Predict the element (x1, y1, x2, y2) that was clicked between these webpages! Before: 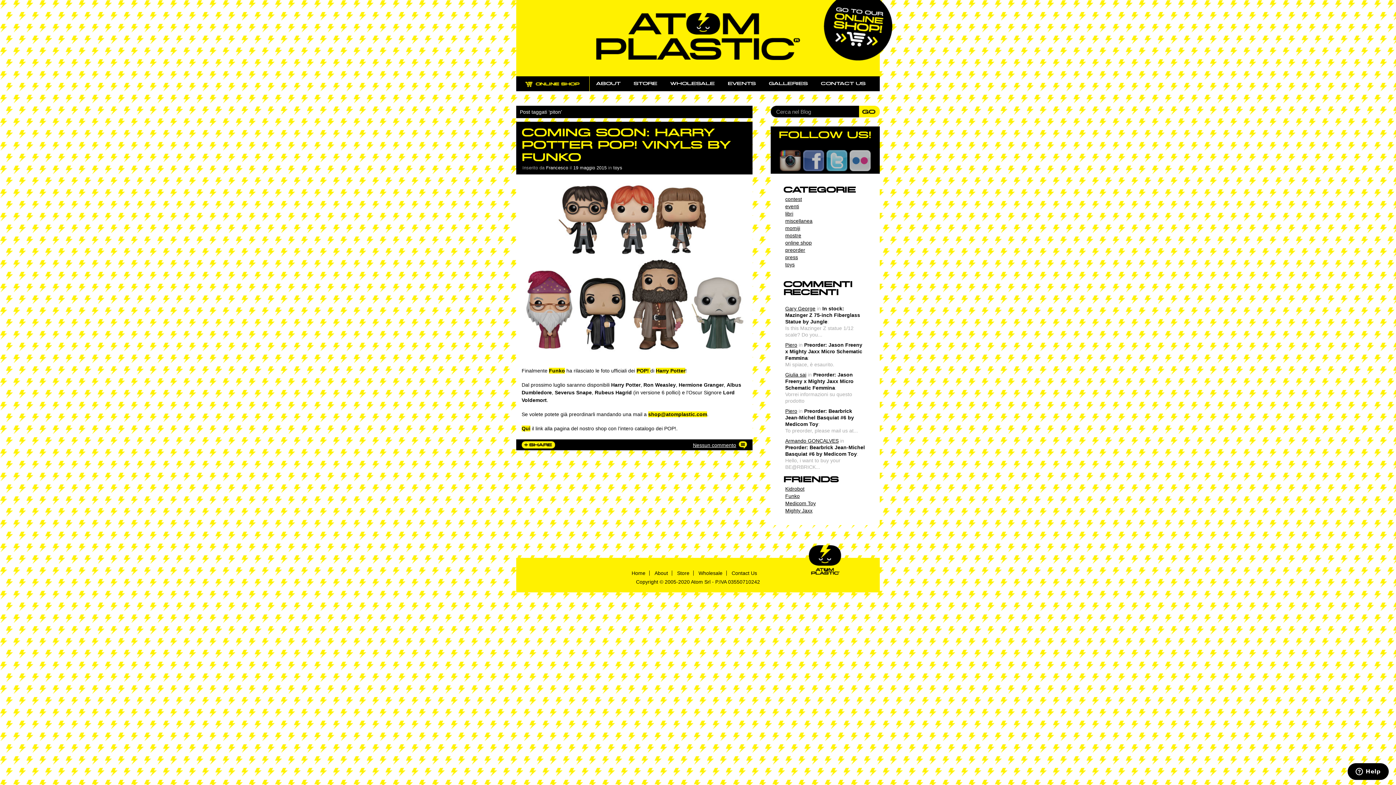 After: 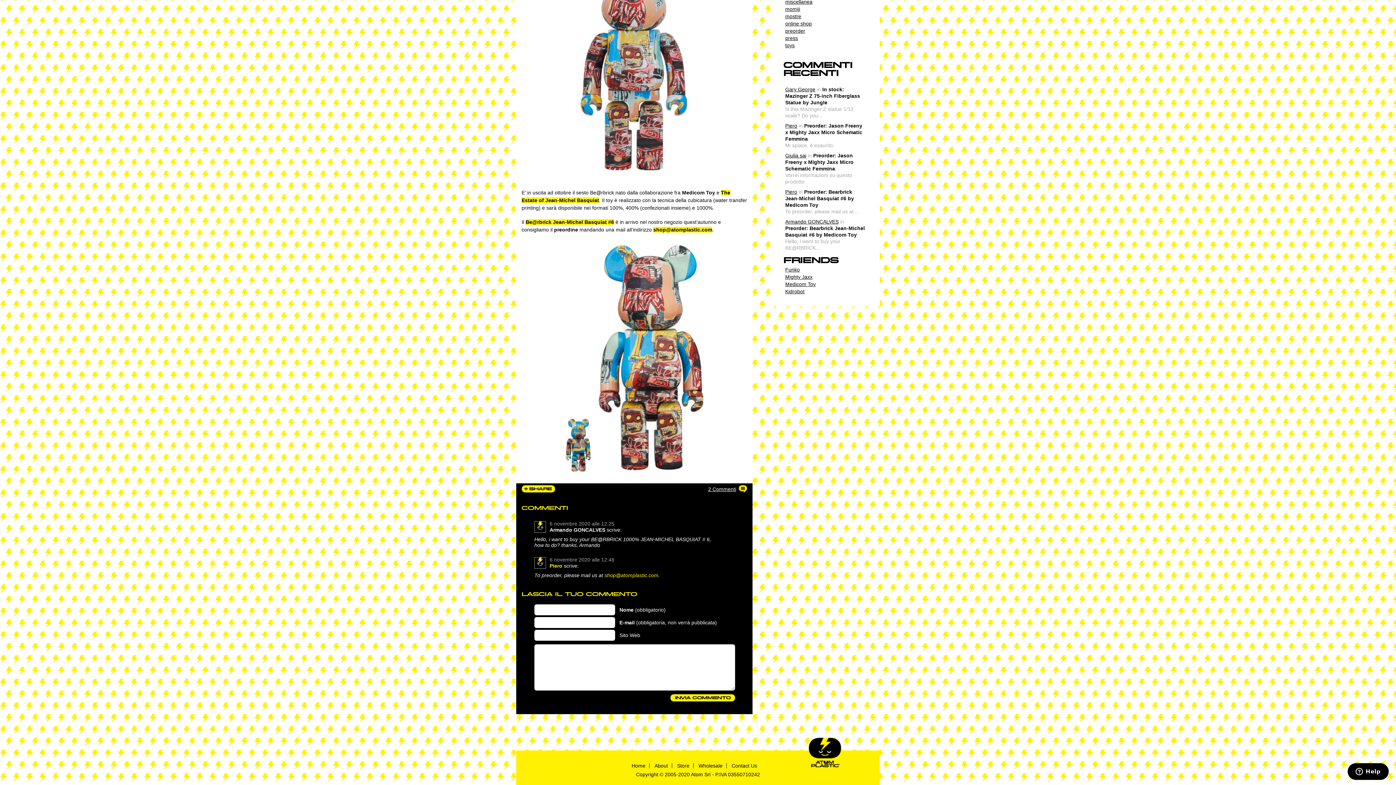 Action: bbox: (785, 408, 797, 414) label: Piero